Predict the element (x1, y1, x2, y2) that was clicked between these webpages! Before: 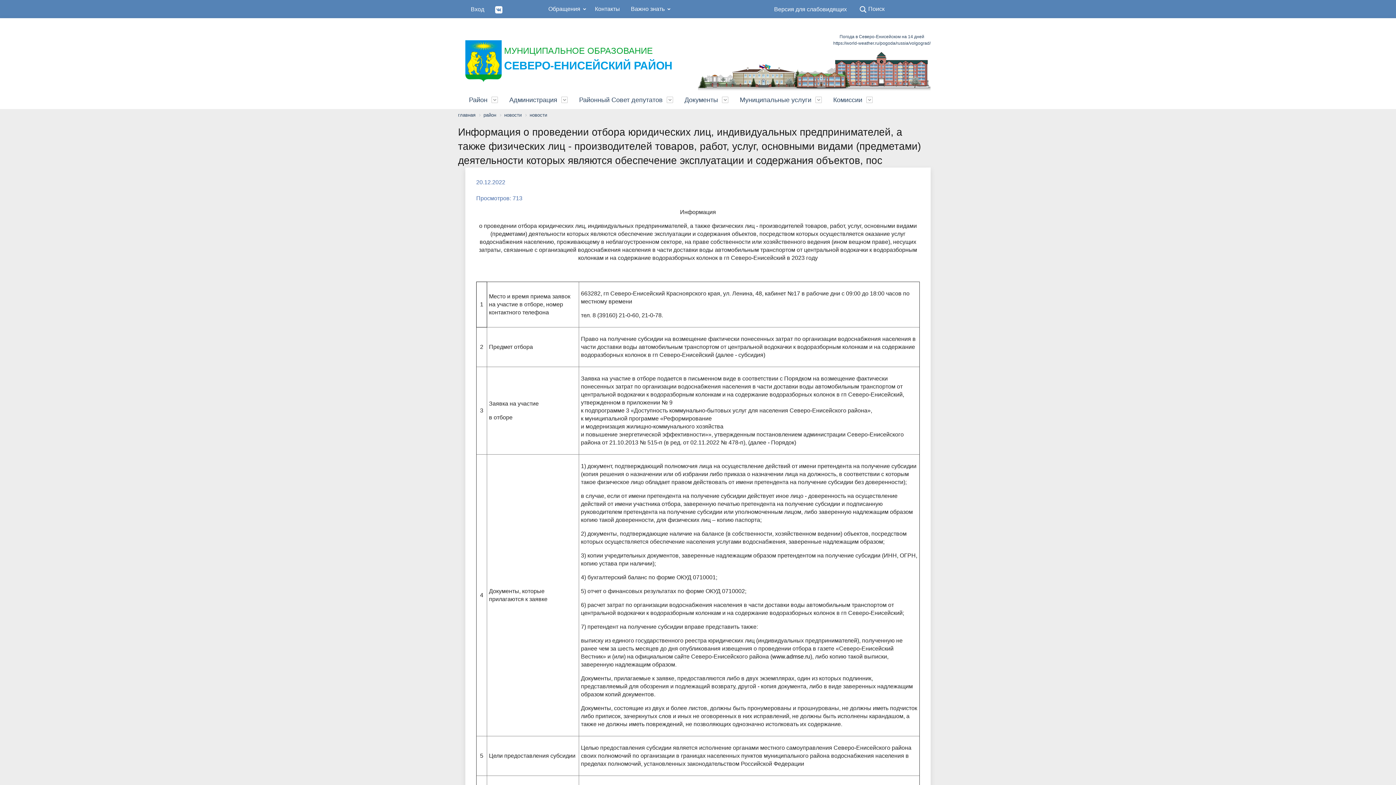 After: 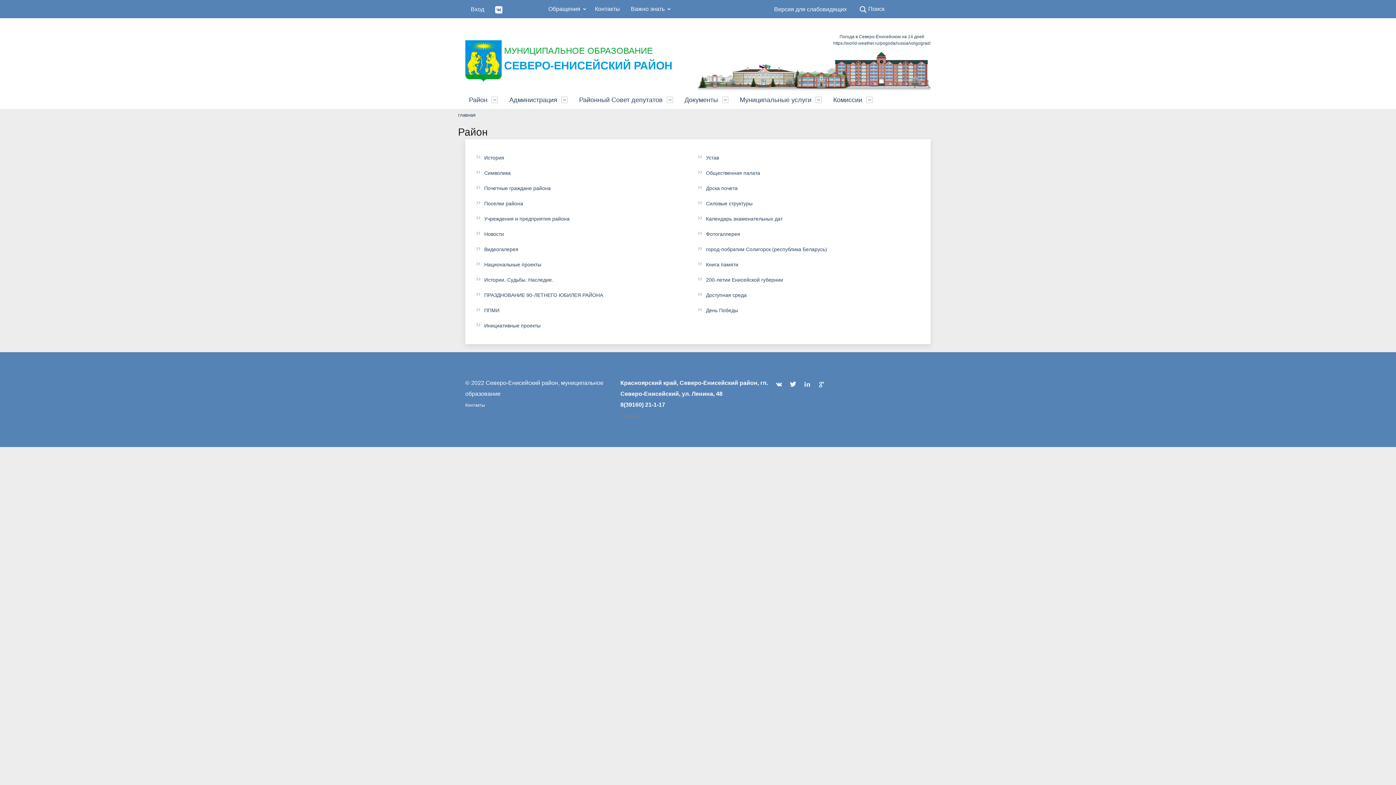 Action: label: район bbox: (483, 112, 496, 117)